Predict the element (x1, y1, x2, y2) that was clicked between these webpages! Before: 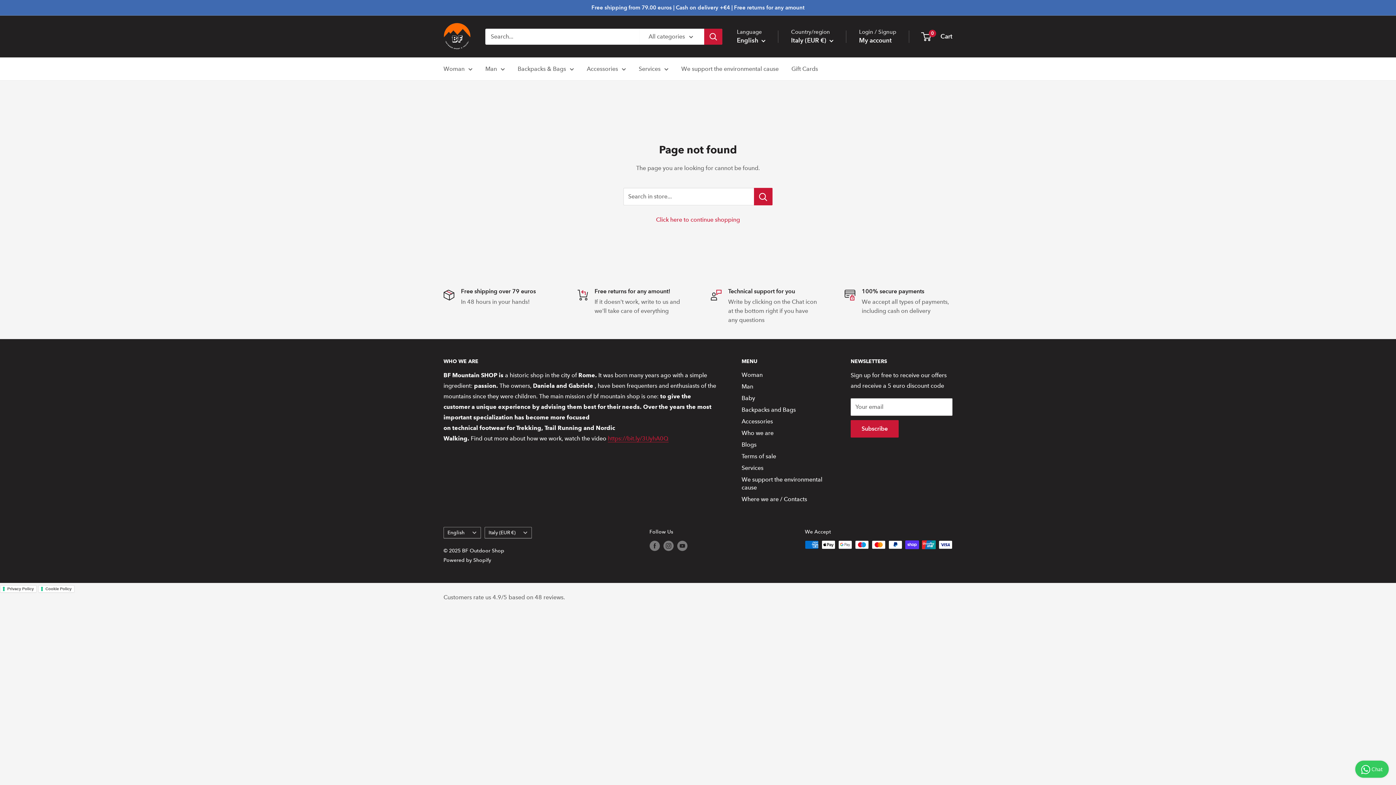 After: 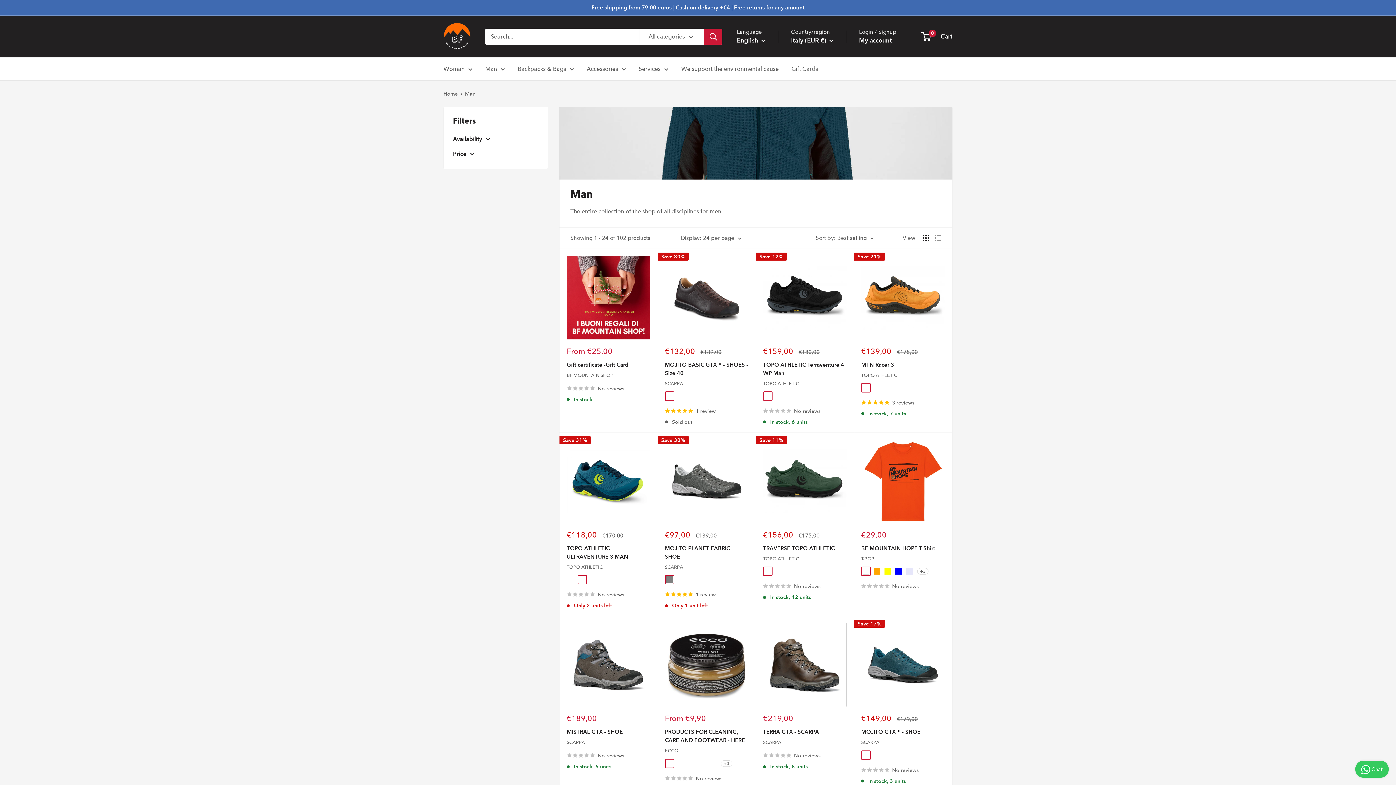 Action: label: Man bbox: (741, 381, 825, 392)